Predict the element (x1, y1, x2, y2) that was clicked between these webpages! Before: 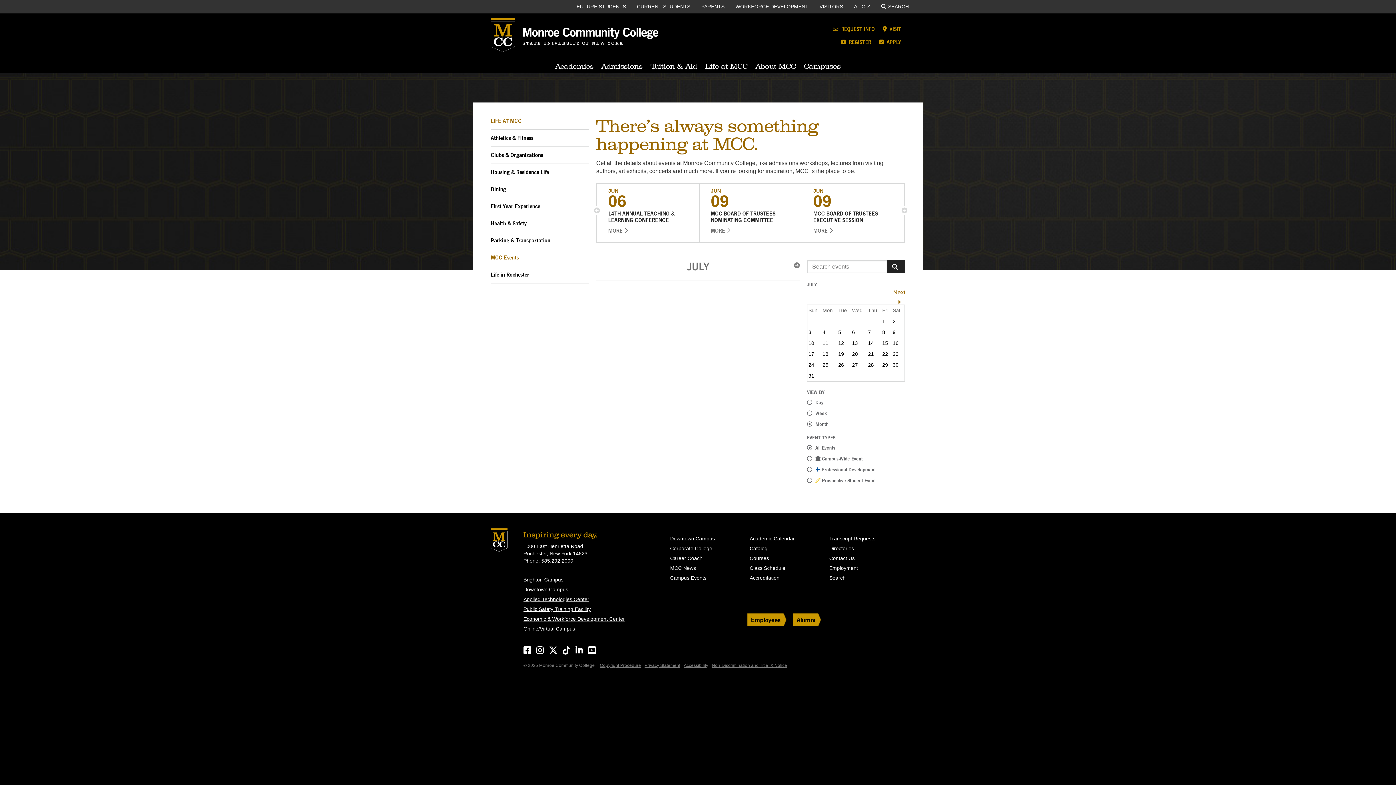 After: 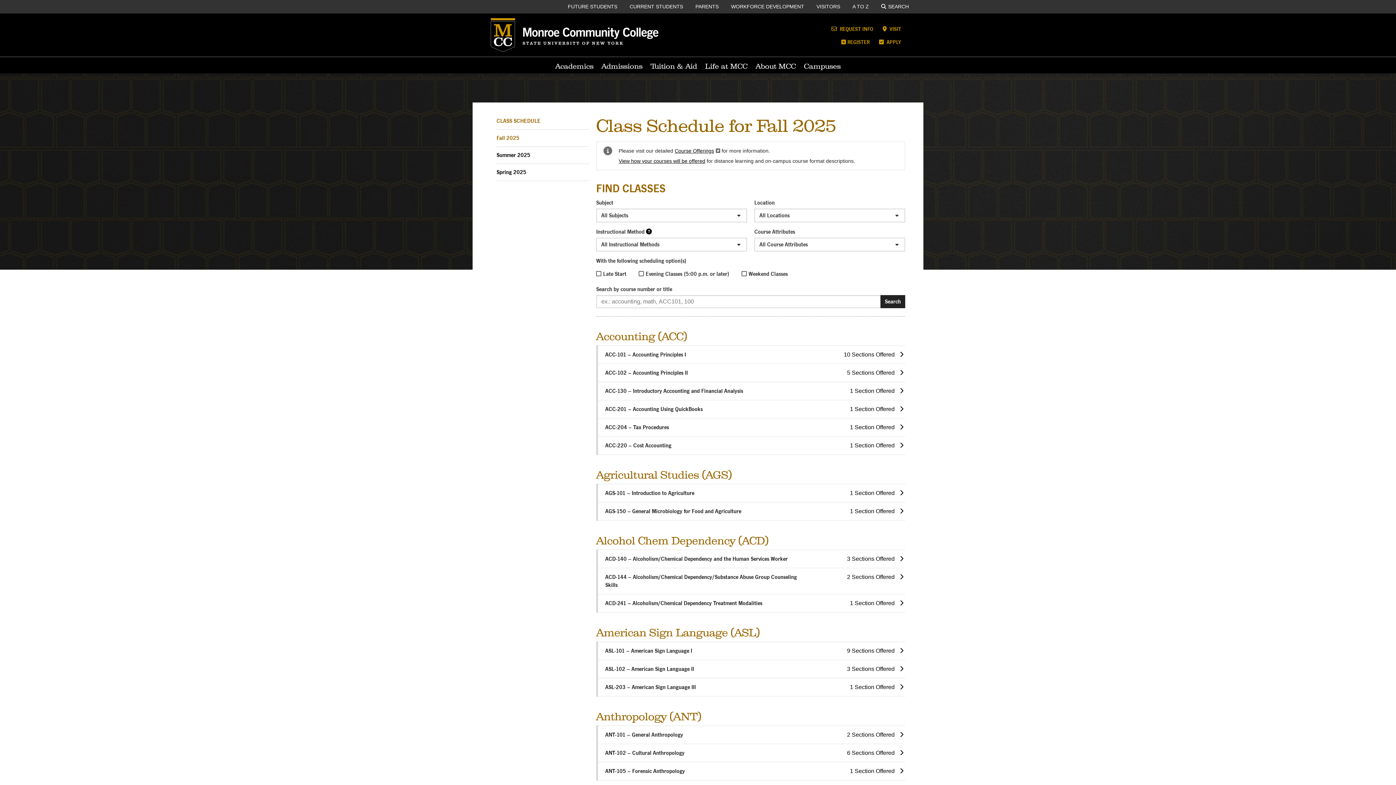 Action: bbox: (749, 564, 822, 572) label: Class Schedule